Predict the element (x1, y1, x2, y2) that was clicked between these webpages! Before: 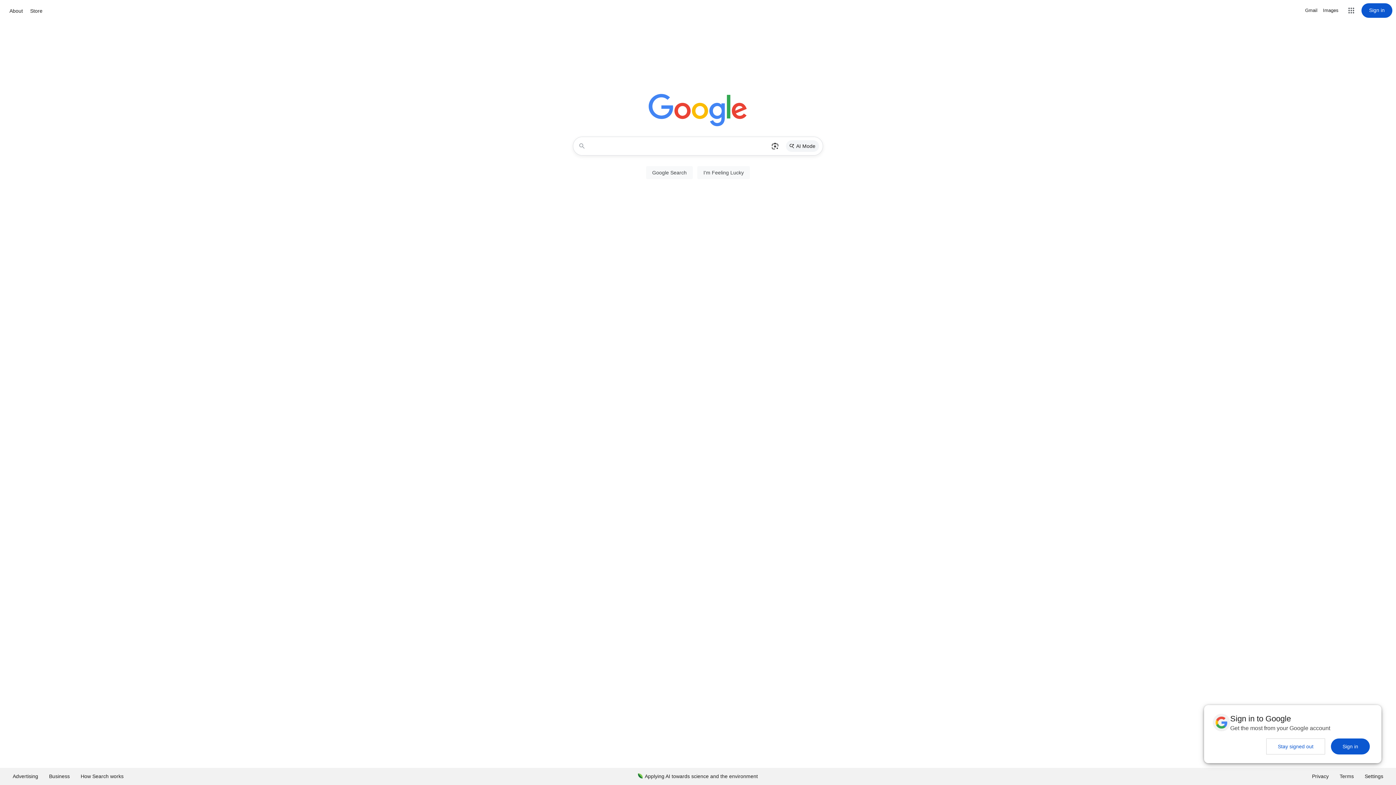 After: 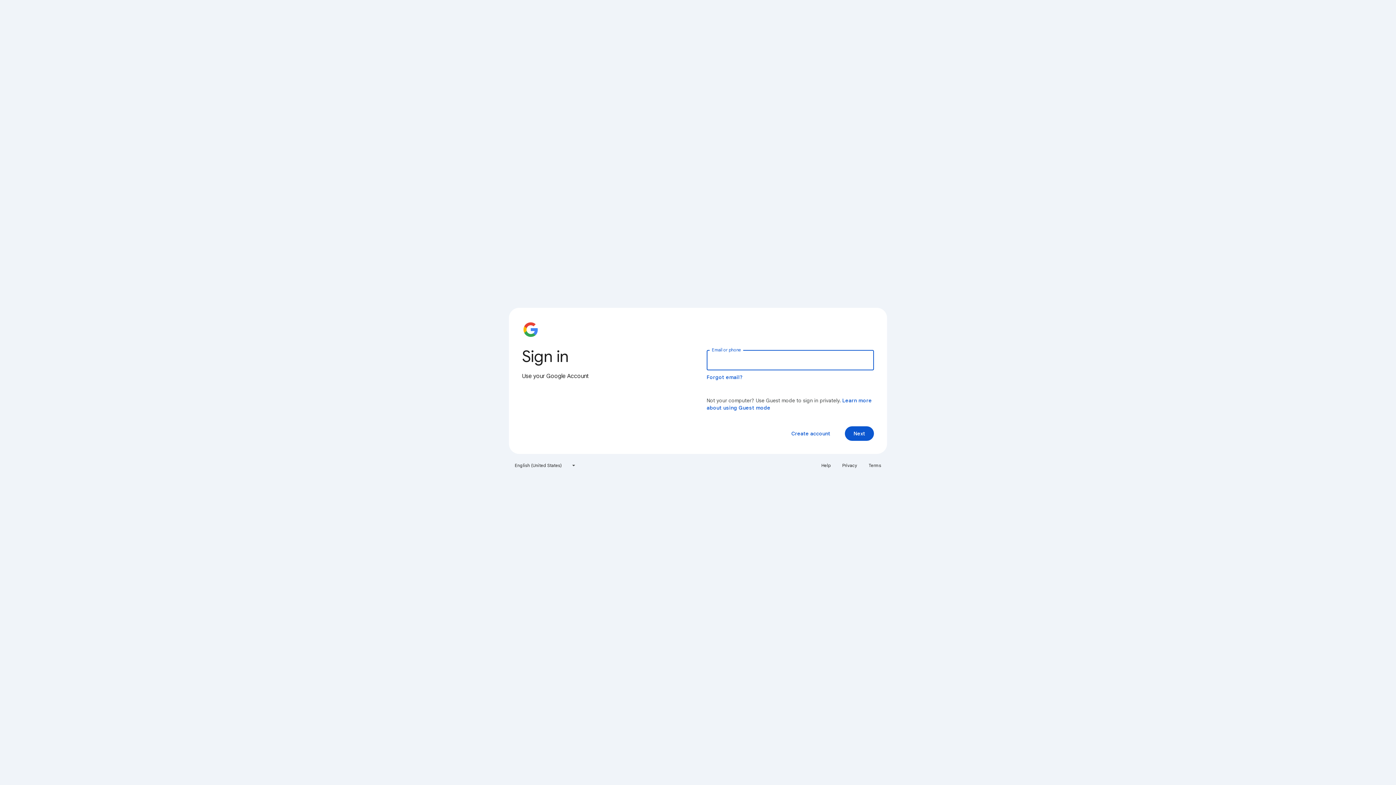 Action: label: Sign in bbox: (1361, 3, 1392, 17)